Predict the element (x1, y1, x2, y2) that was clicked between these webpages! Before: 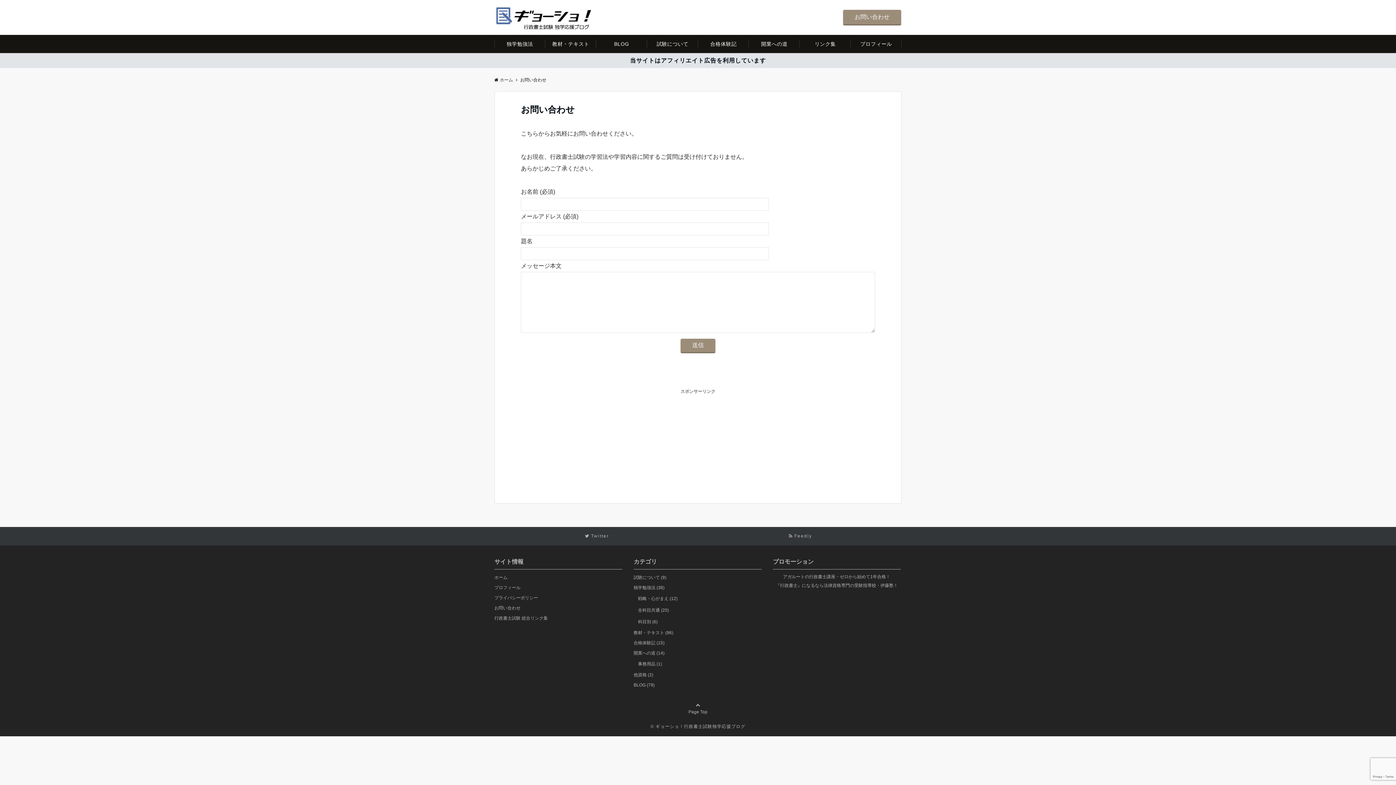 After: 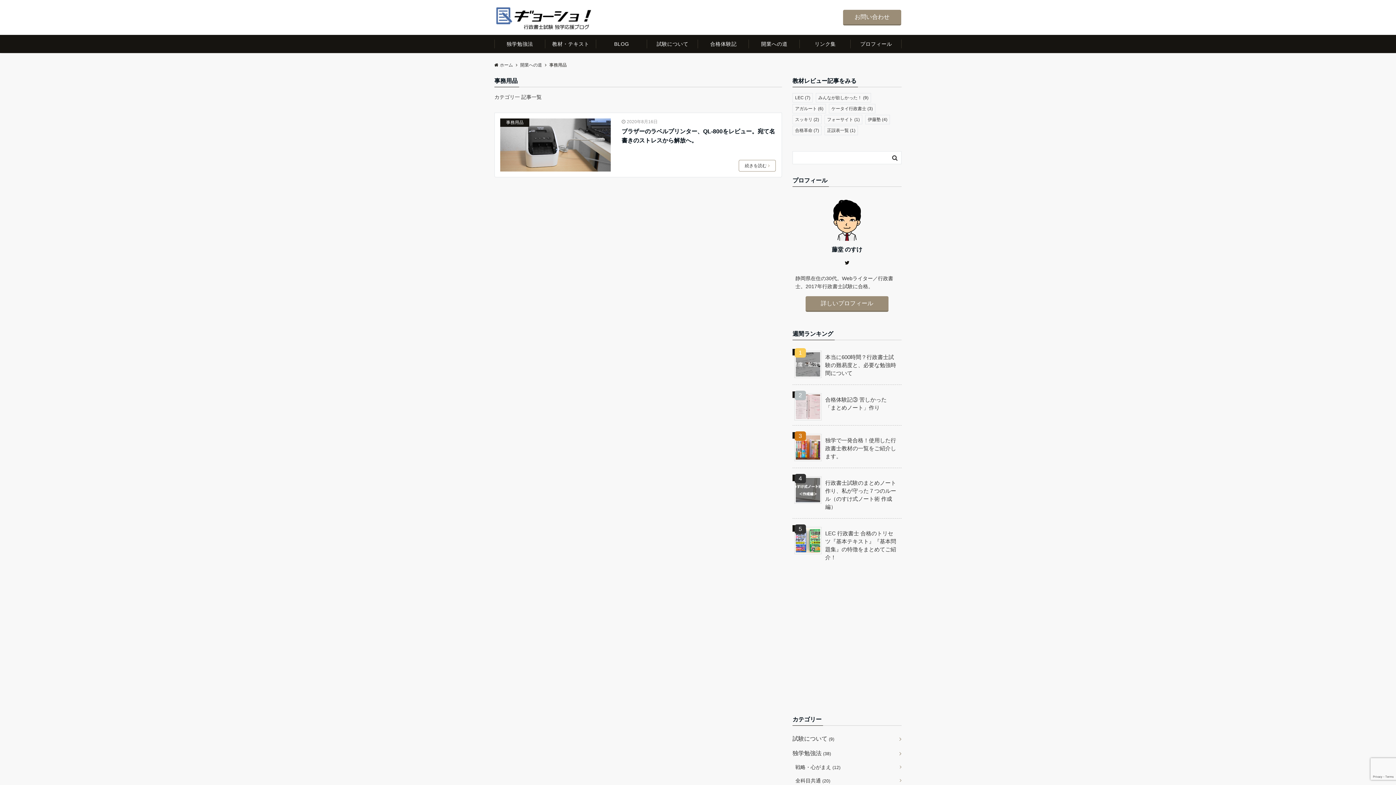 Action: label: 事務用品 (1) bbox: (633, 658, 761, 670)